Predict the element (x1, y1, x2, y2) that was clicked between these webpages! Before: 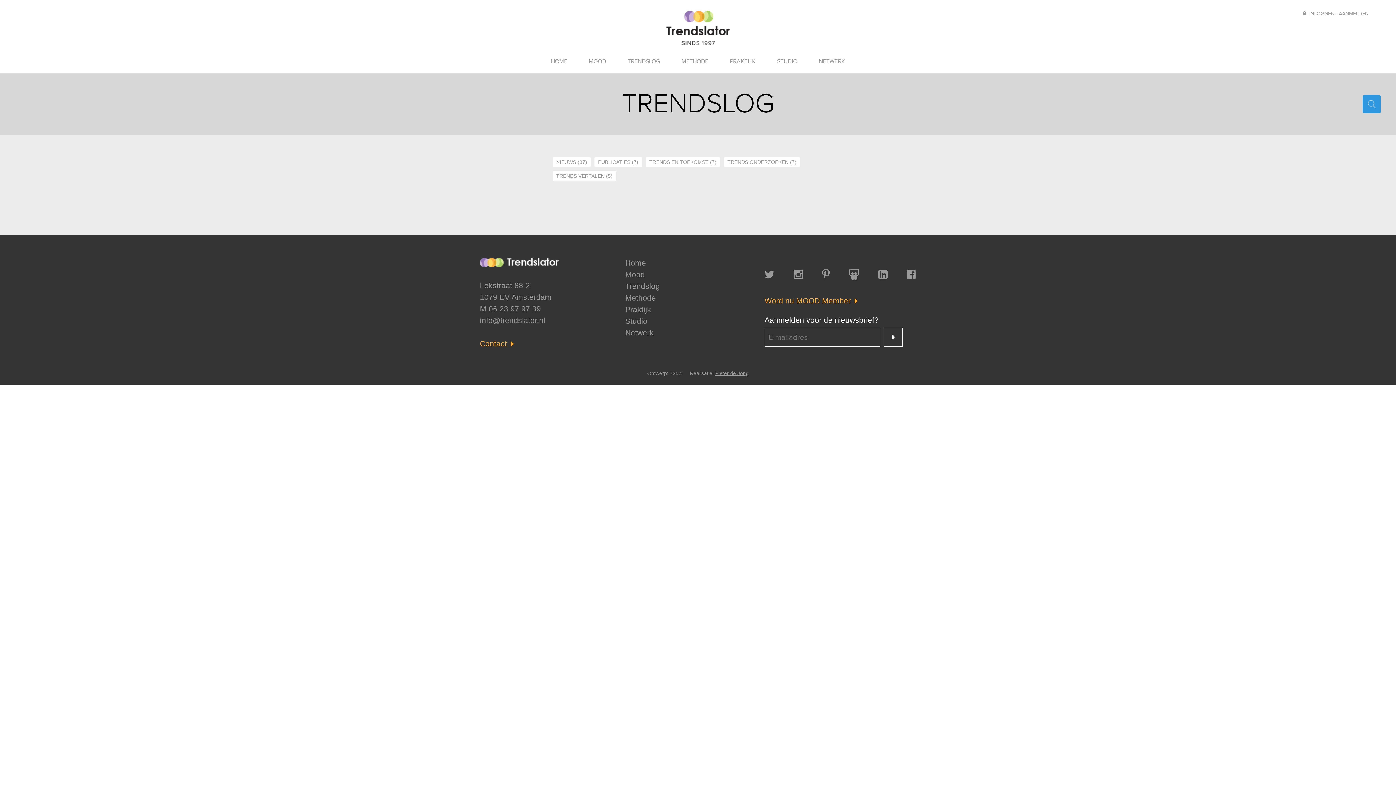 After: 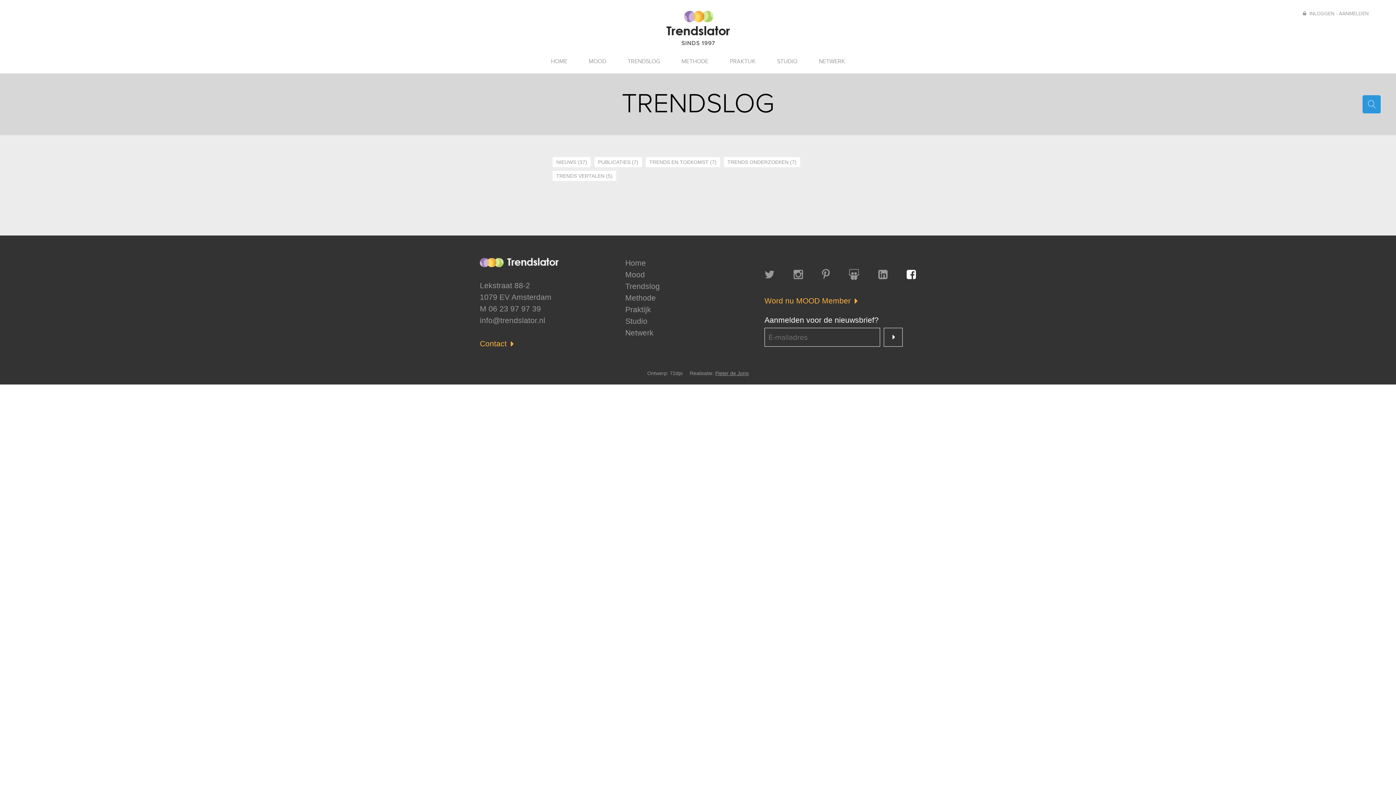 Action: bbox: (906, 268, 916, 280)